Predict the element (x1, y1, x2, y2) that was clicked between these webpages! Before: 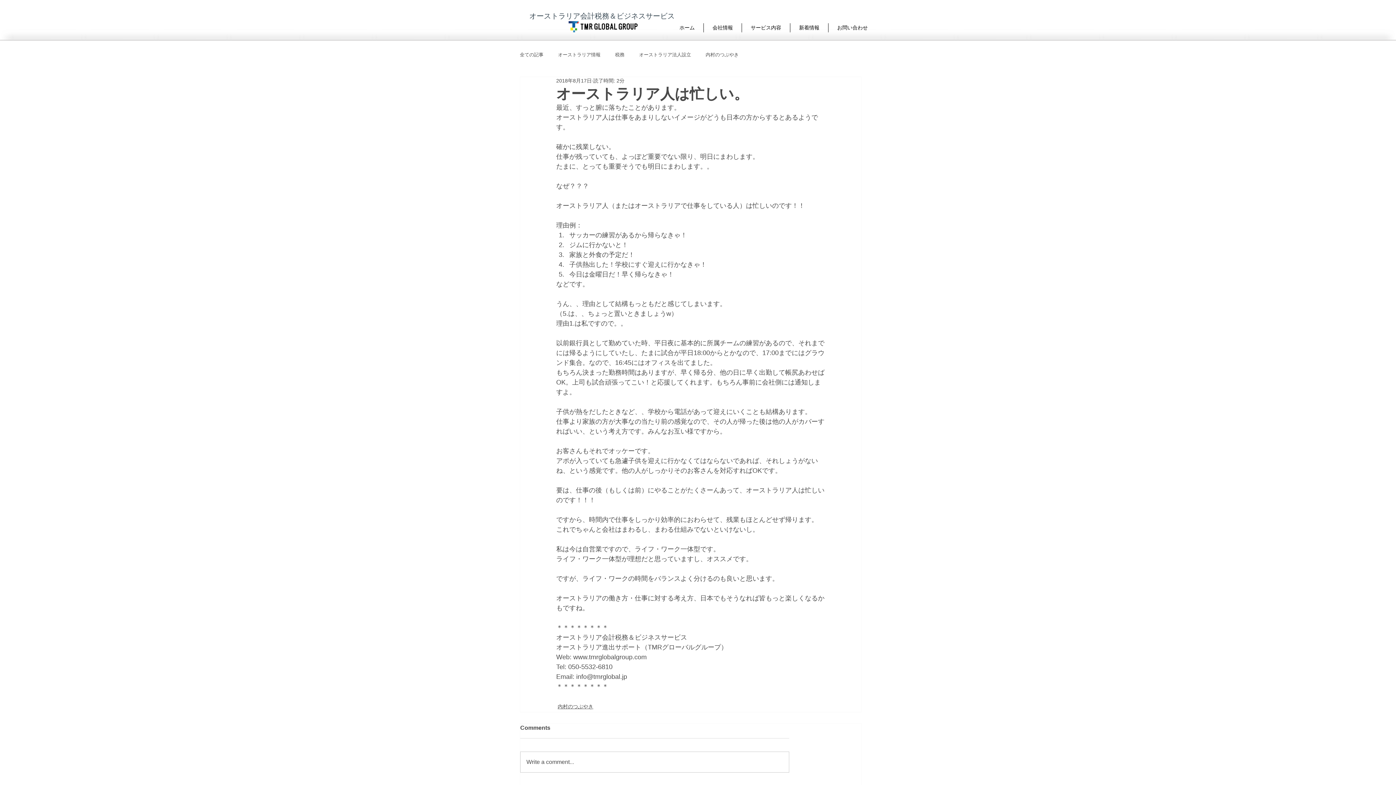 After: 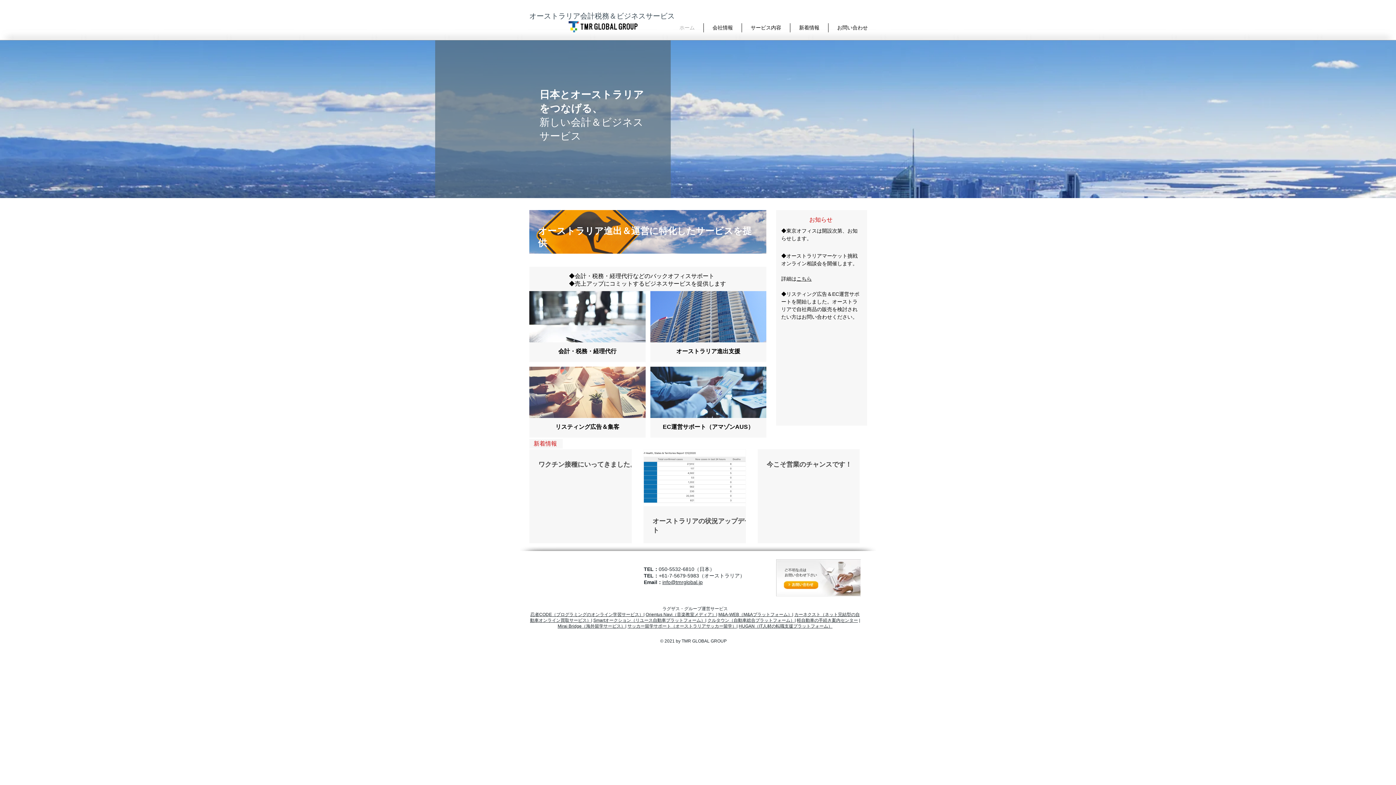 Action: bbox: (670, 23, 703, 32) label: ホーム